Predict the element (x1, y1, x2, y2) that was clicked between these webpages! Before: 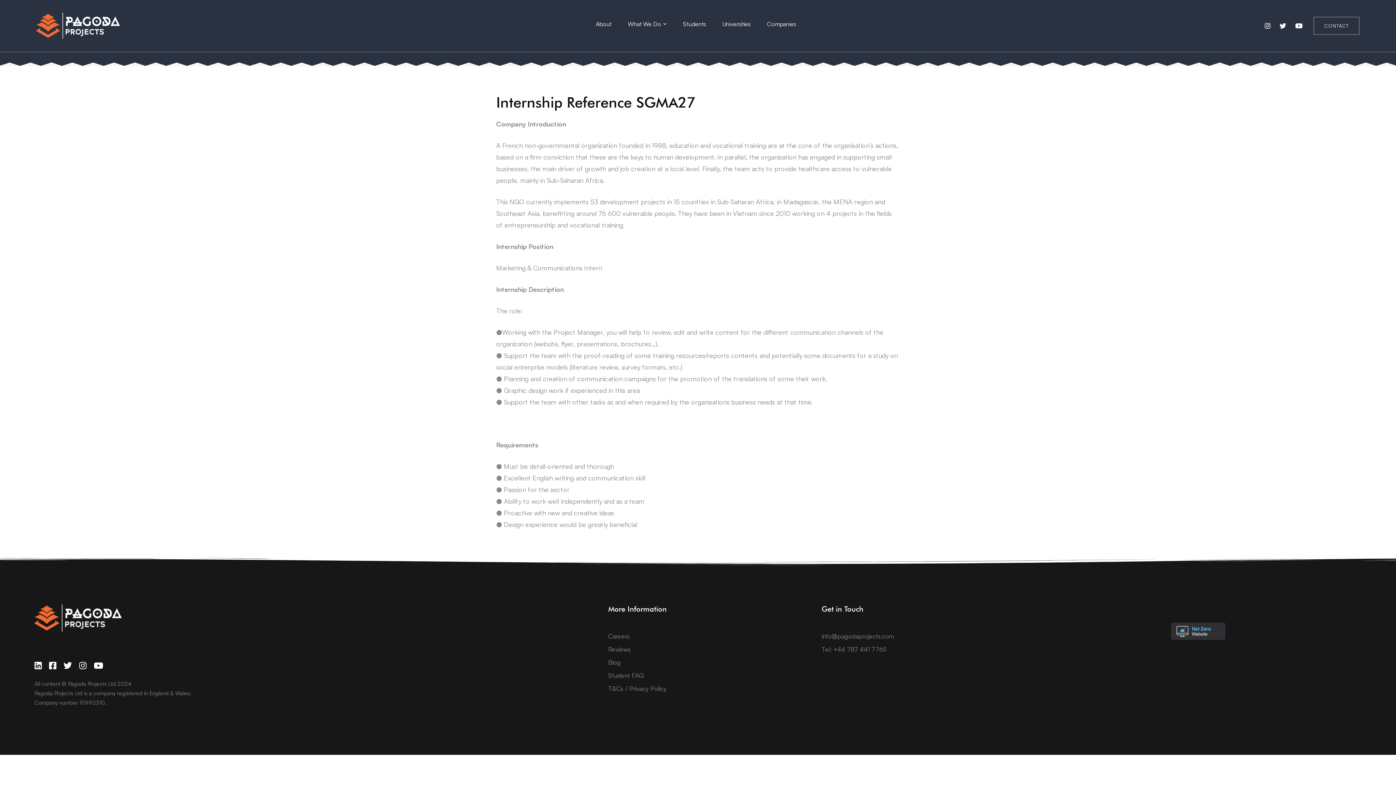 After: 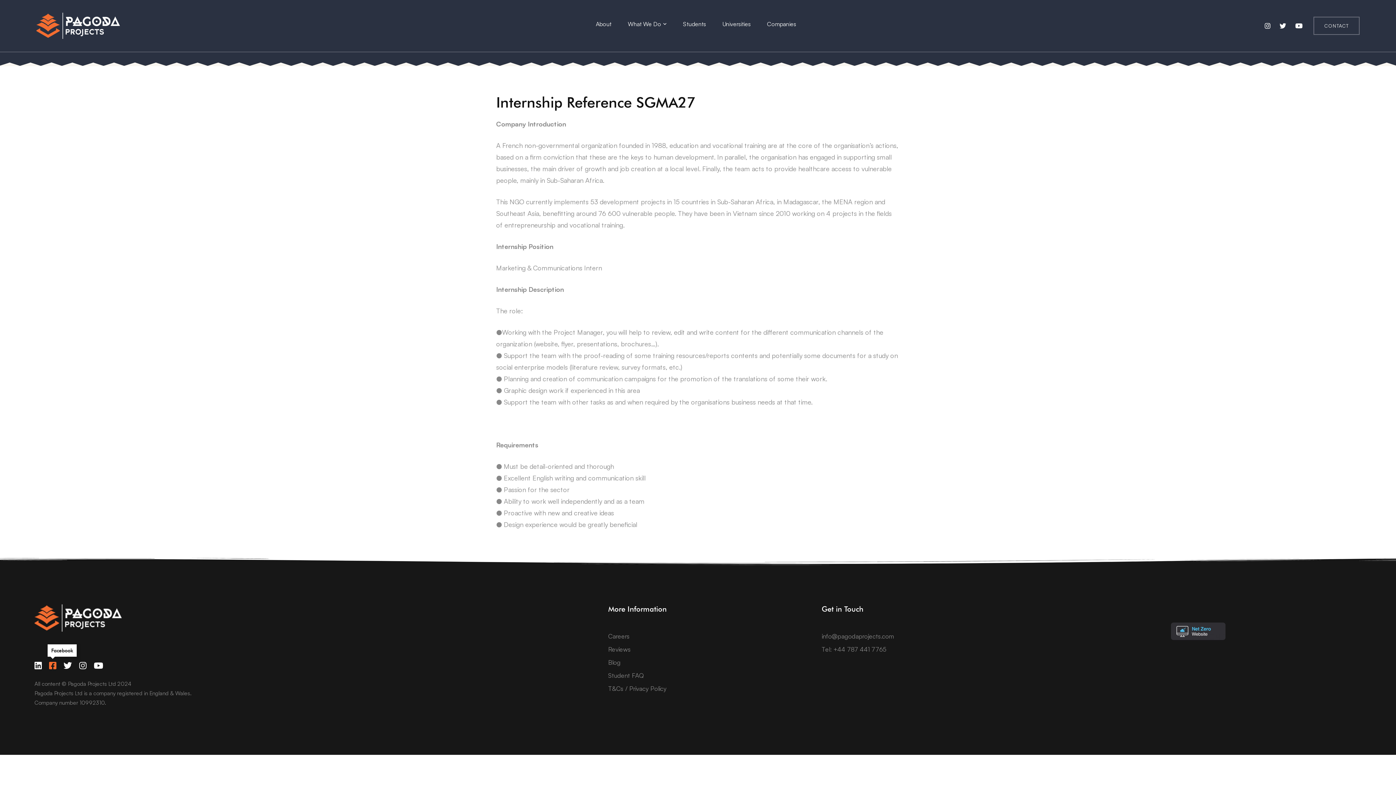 Action: bbox: (46, 660, 59, 672) label: Facebook